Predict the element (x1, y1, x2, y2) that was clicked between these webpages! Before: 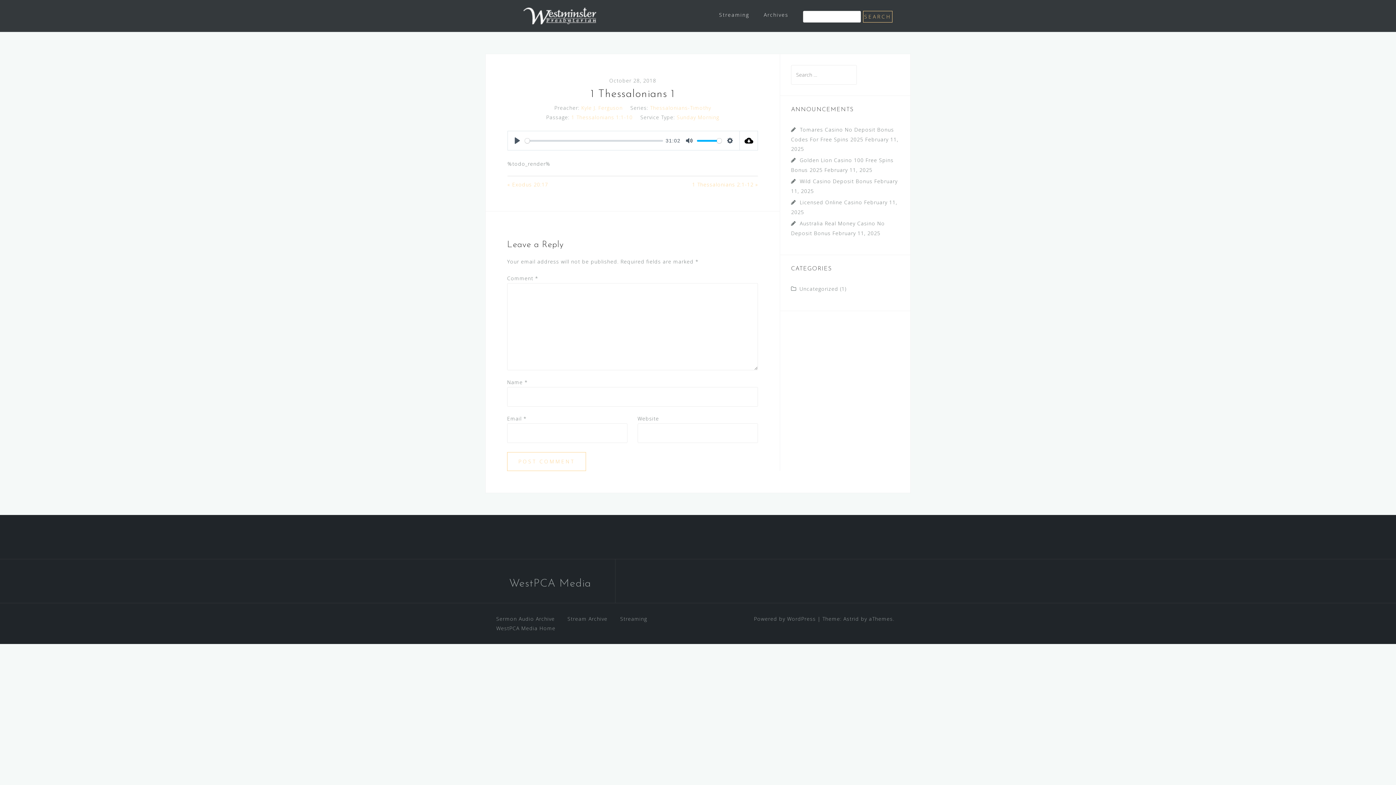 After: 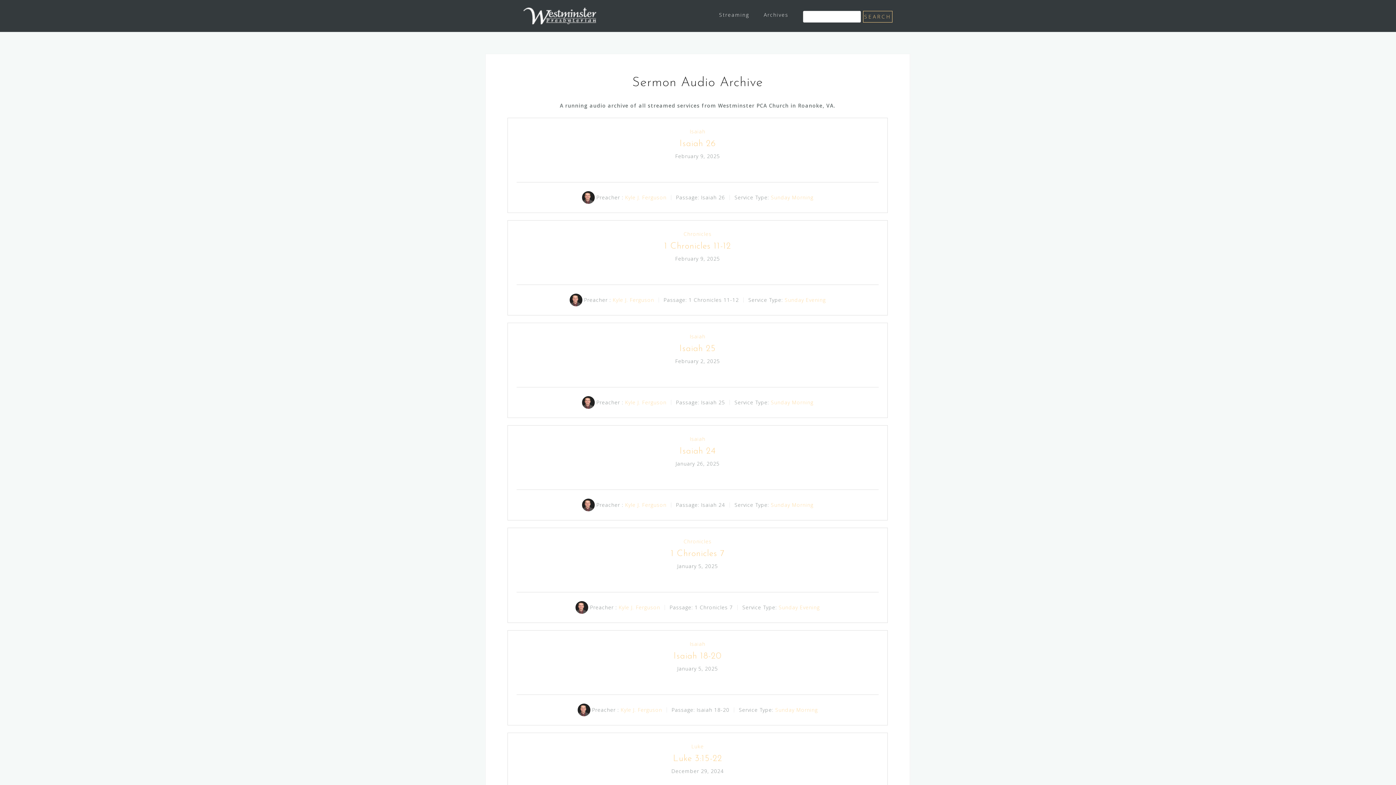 Action: bbox: (496, 615, 554, 622) label: Sermon Audio Archive